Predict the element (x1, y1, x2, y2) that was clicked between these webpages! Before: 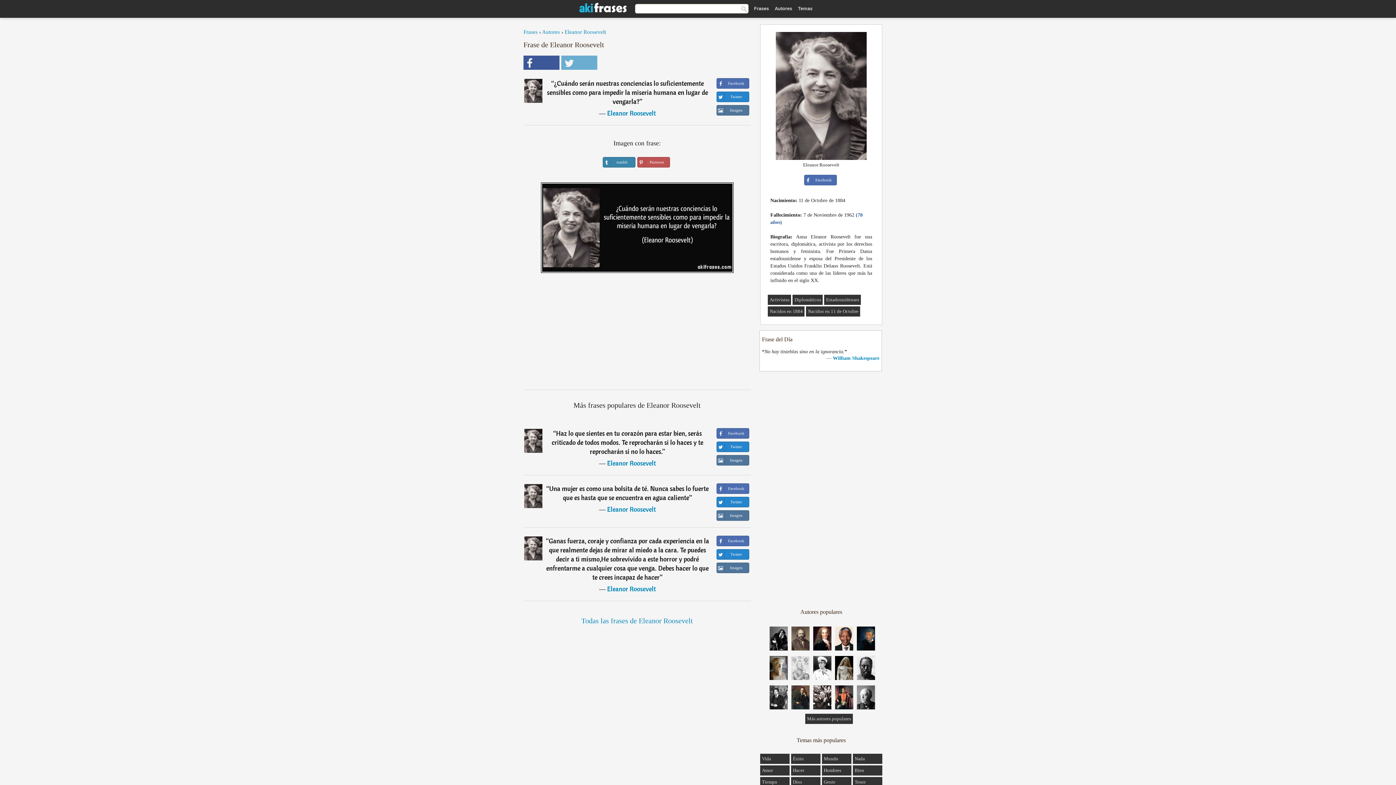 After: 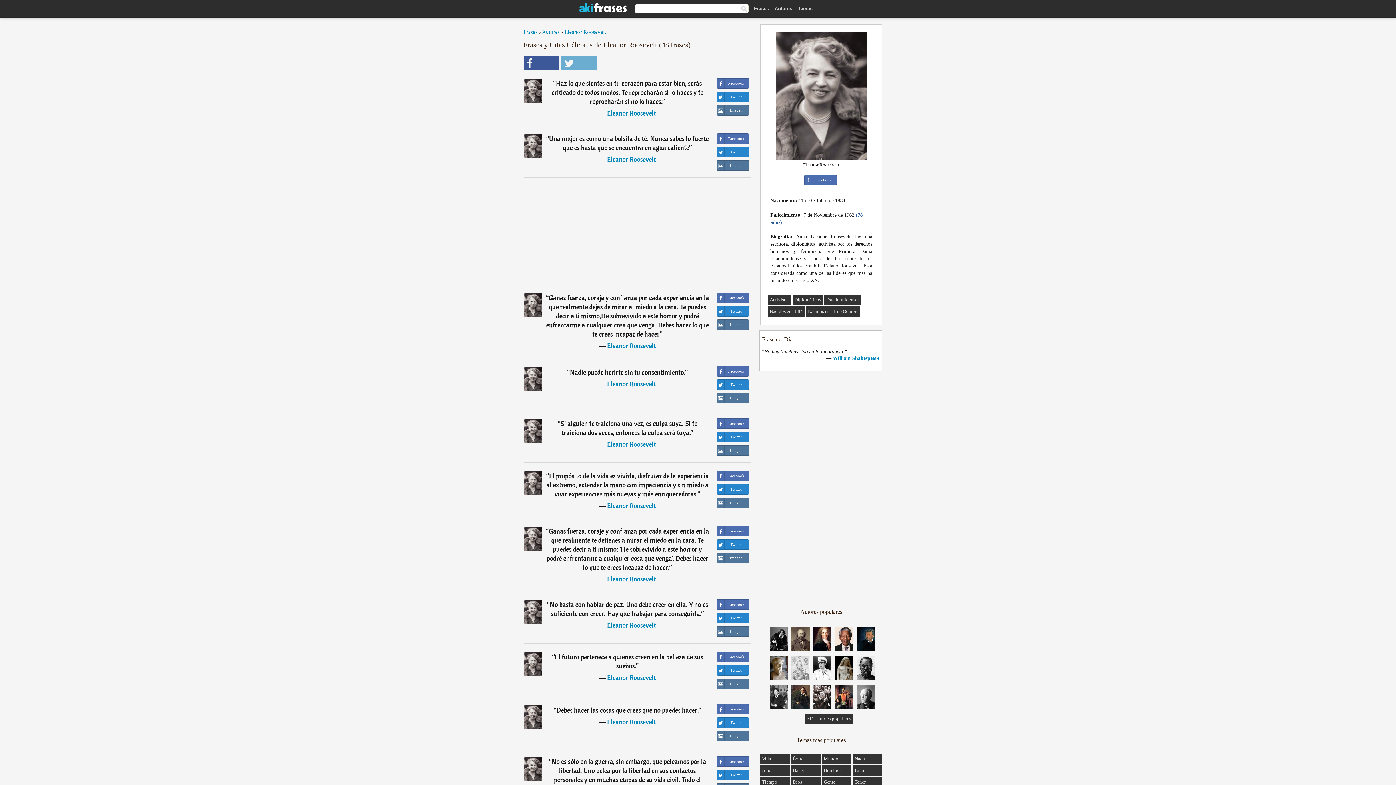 Action: label: Todas las frases de Eleanor Roosevelt bbox: (581, 617, 693, 625)